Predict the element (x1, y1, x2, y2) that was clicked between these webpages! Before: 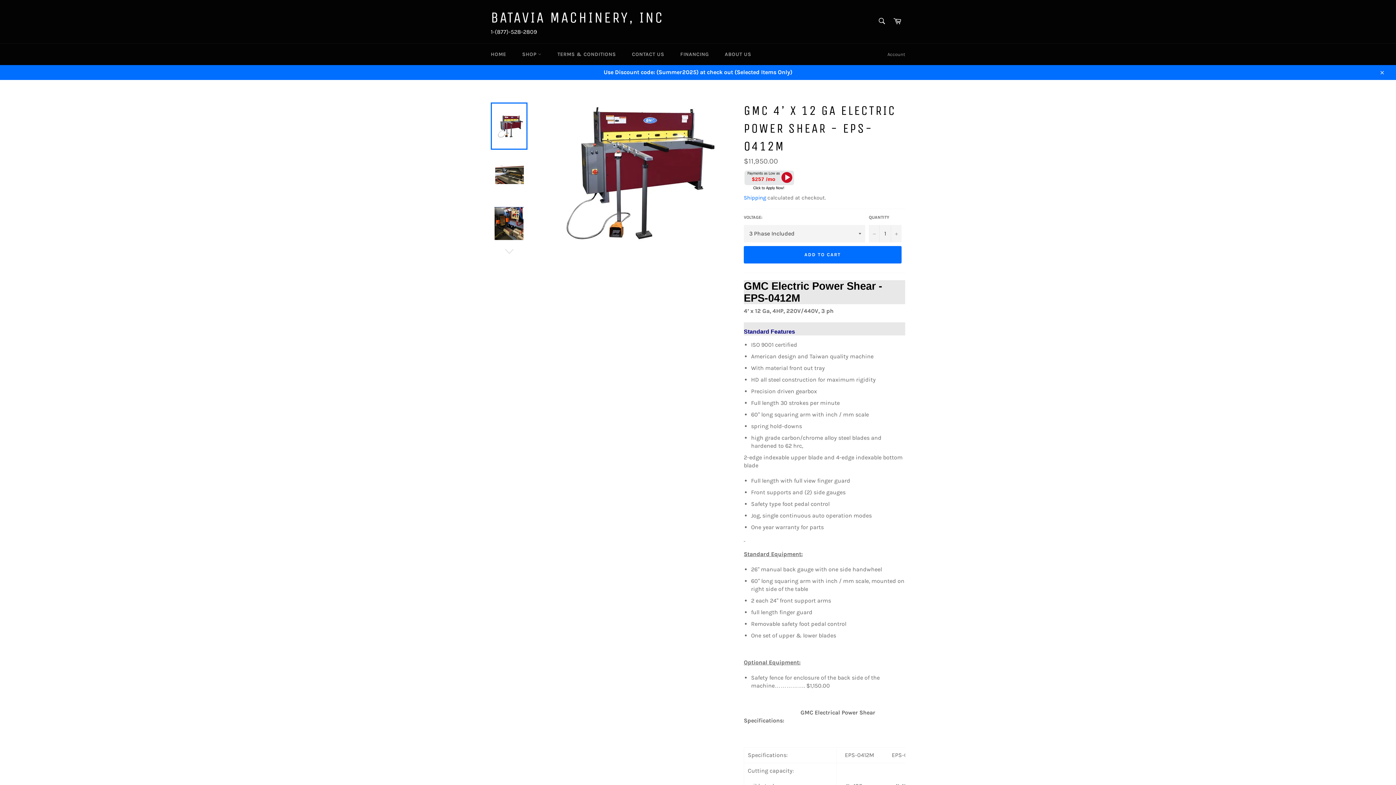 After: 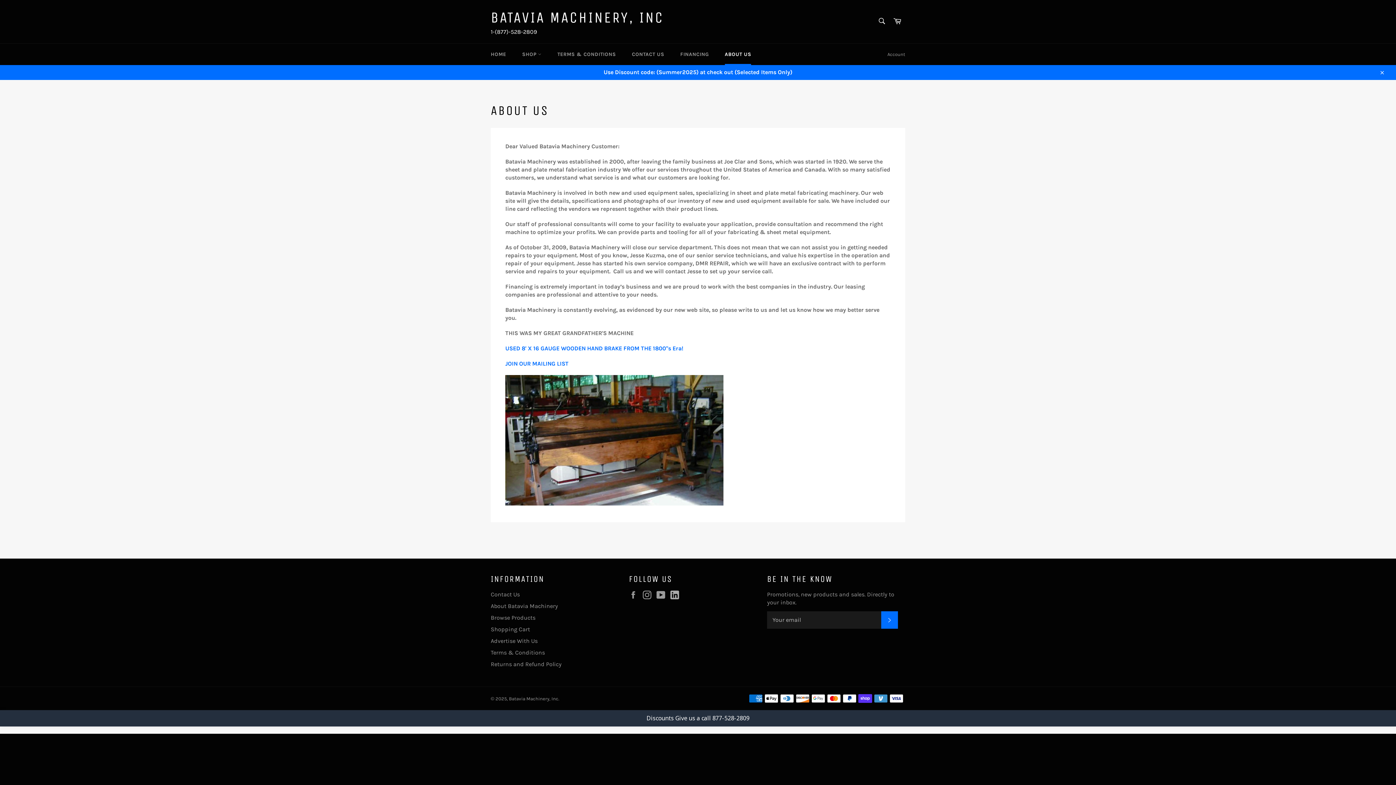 Action: bbox: (717, 43, 758, 65) label: ABOUT US